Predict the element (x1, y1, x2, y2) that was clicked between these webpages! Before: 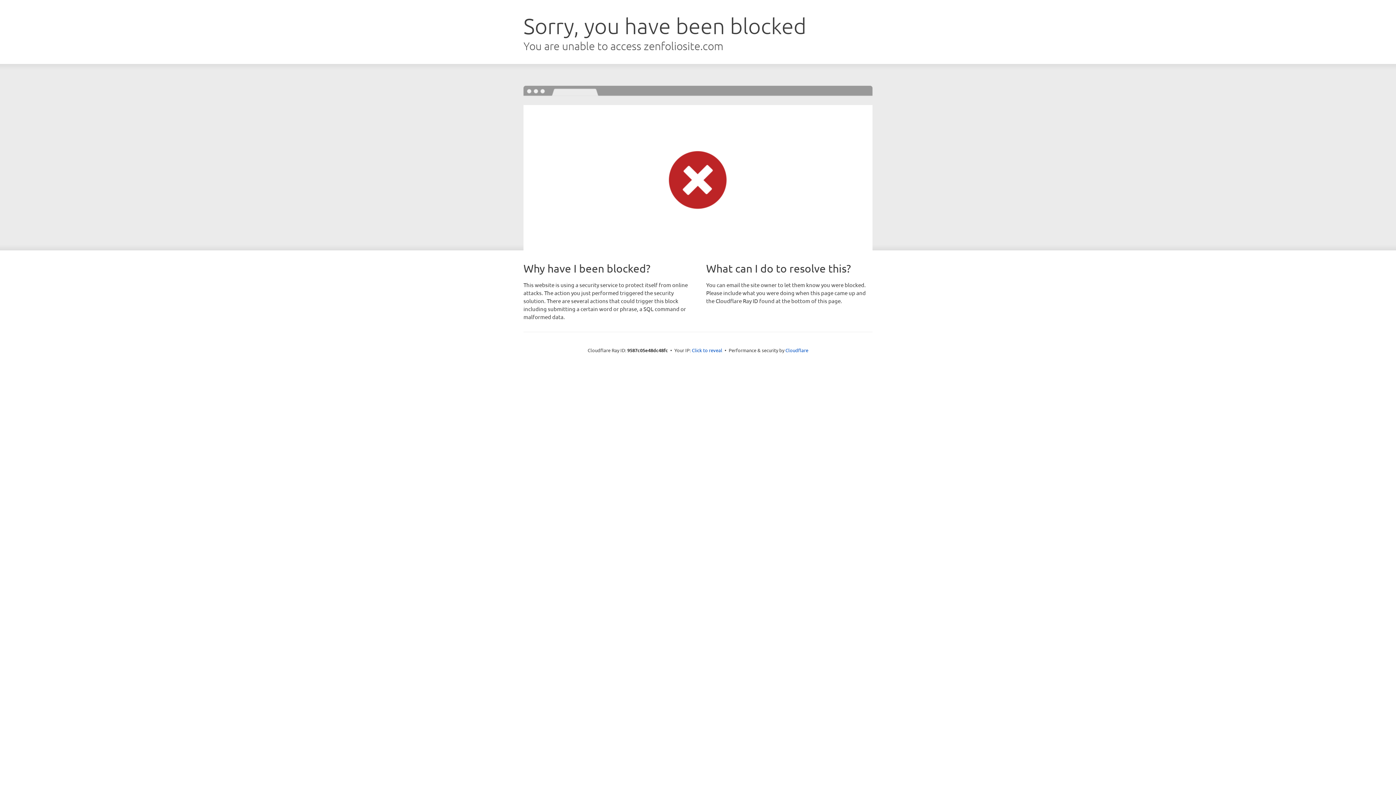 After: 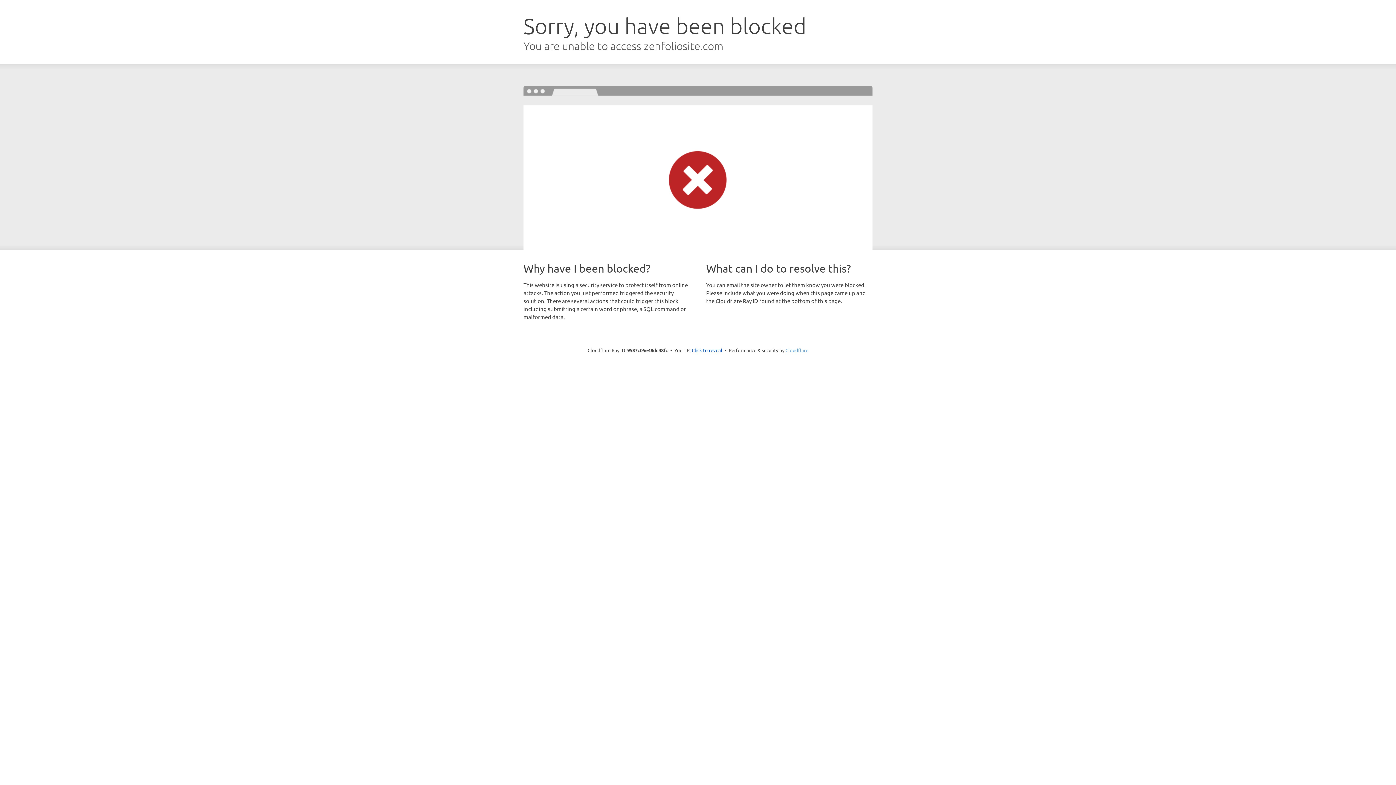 Action: bbox: (785, 347, 808, 353) label: Cloudflare